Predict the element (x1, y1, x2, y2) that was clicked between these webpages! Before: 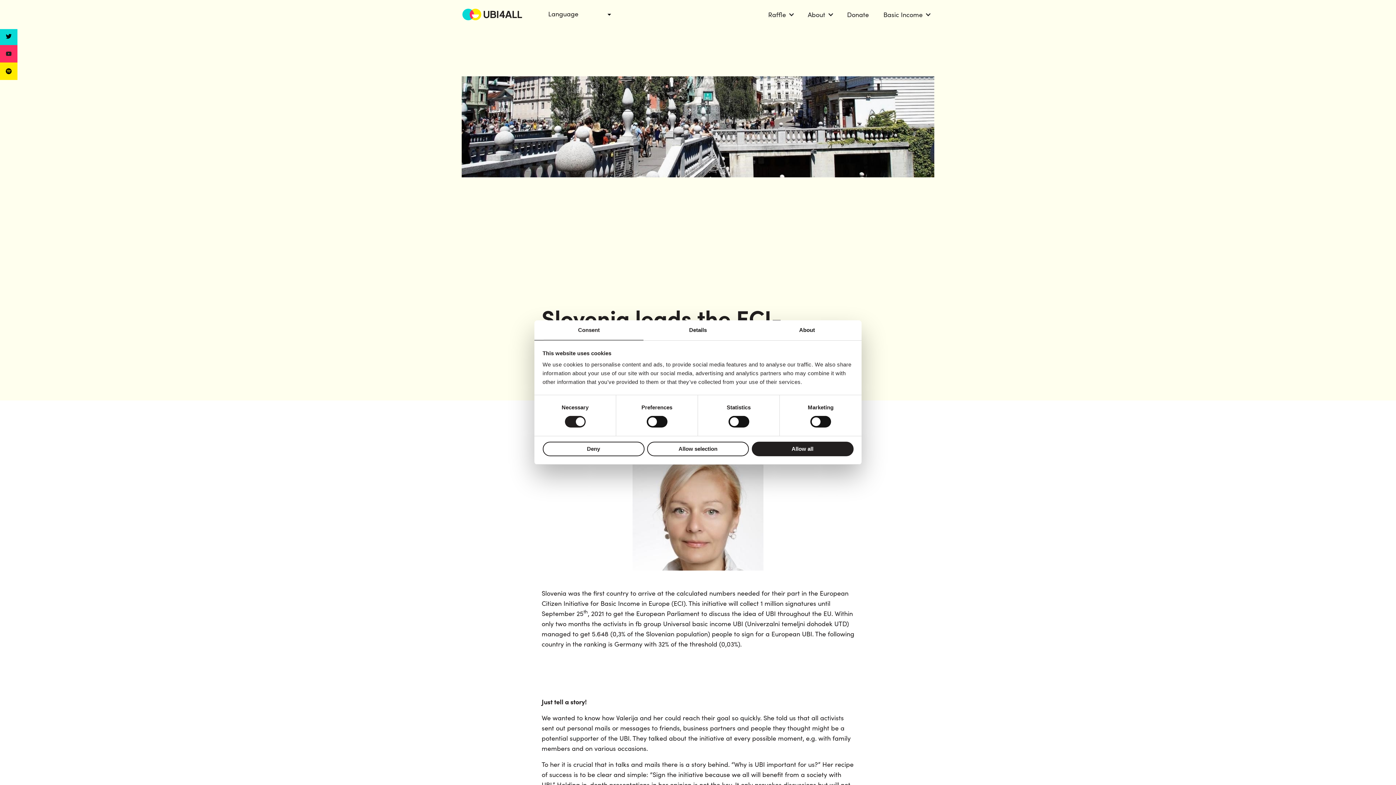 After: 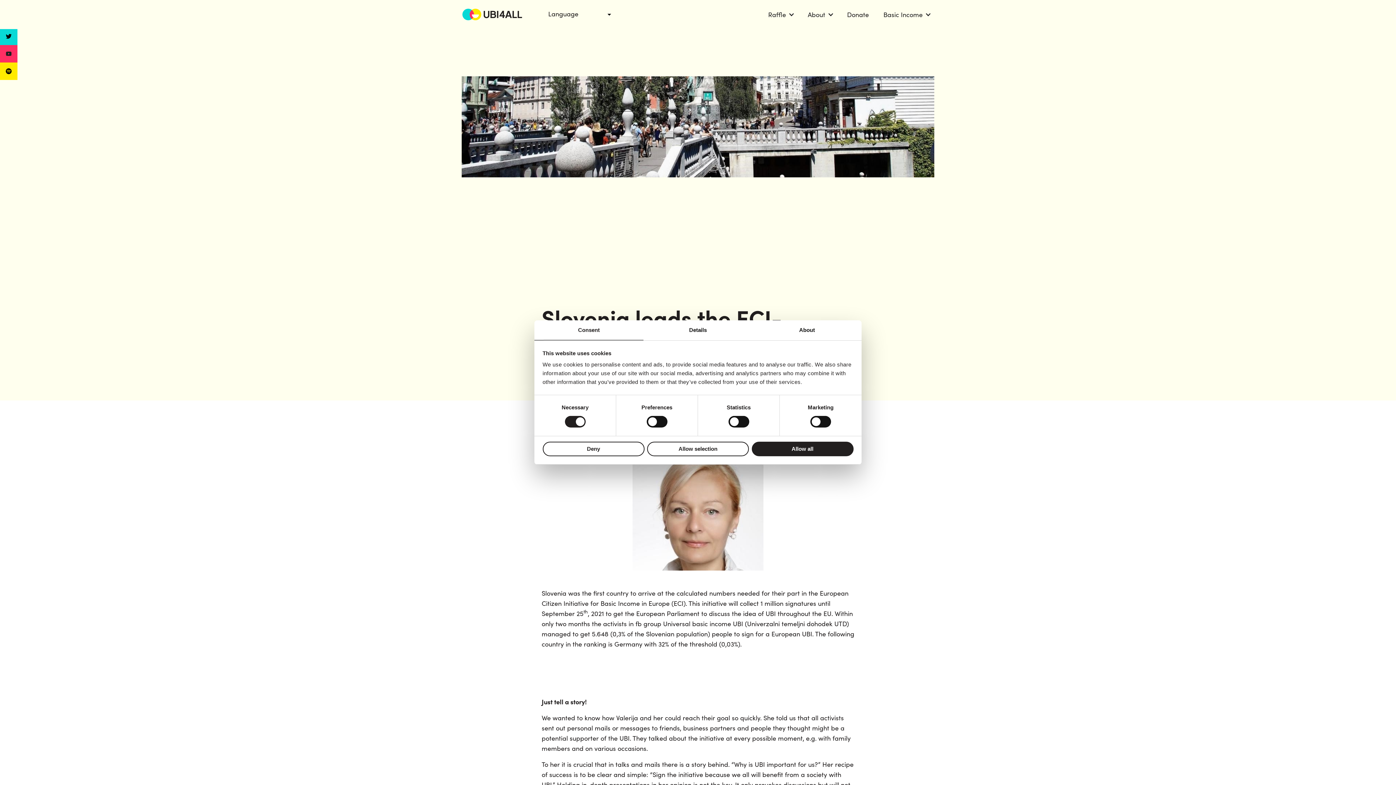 Action: bbox: (0, 62, 17, 80)